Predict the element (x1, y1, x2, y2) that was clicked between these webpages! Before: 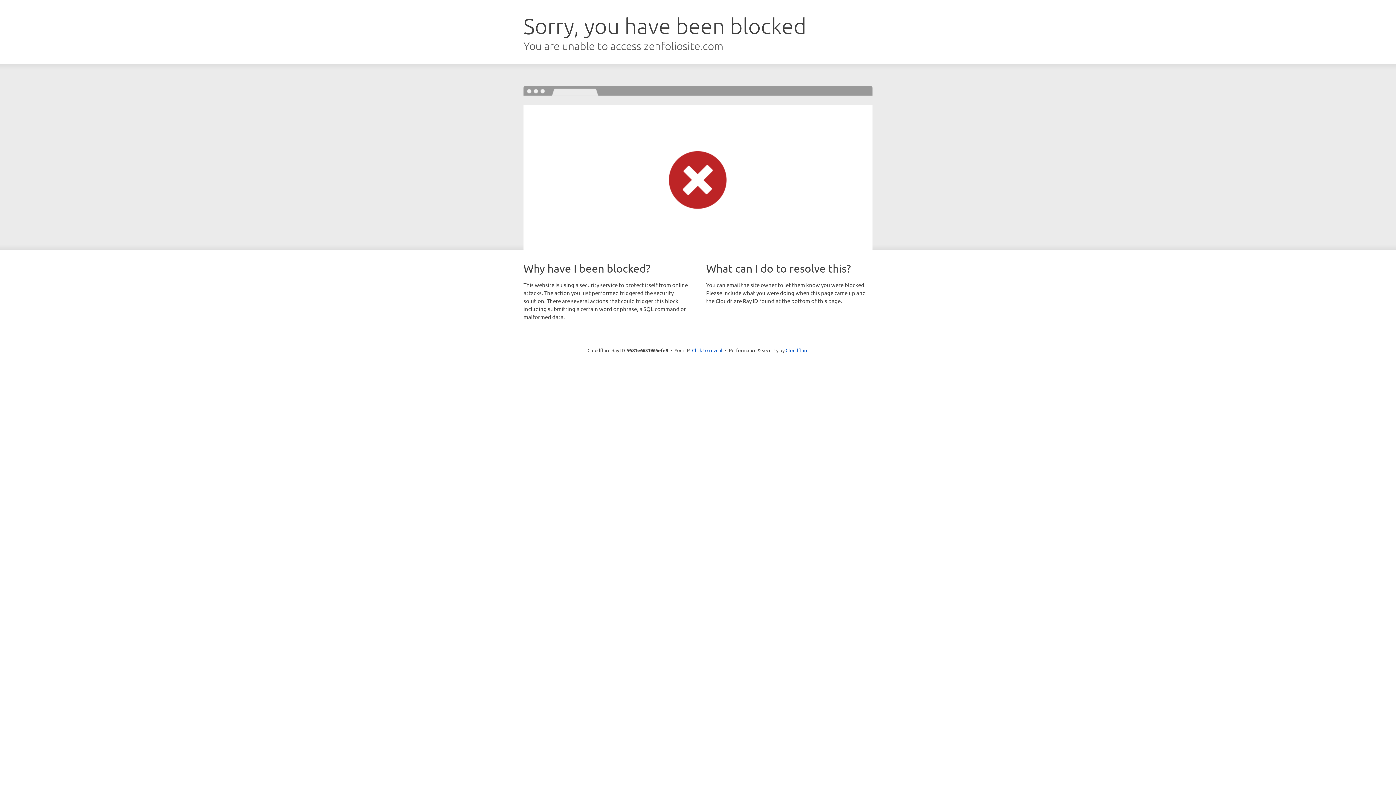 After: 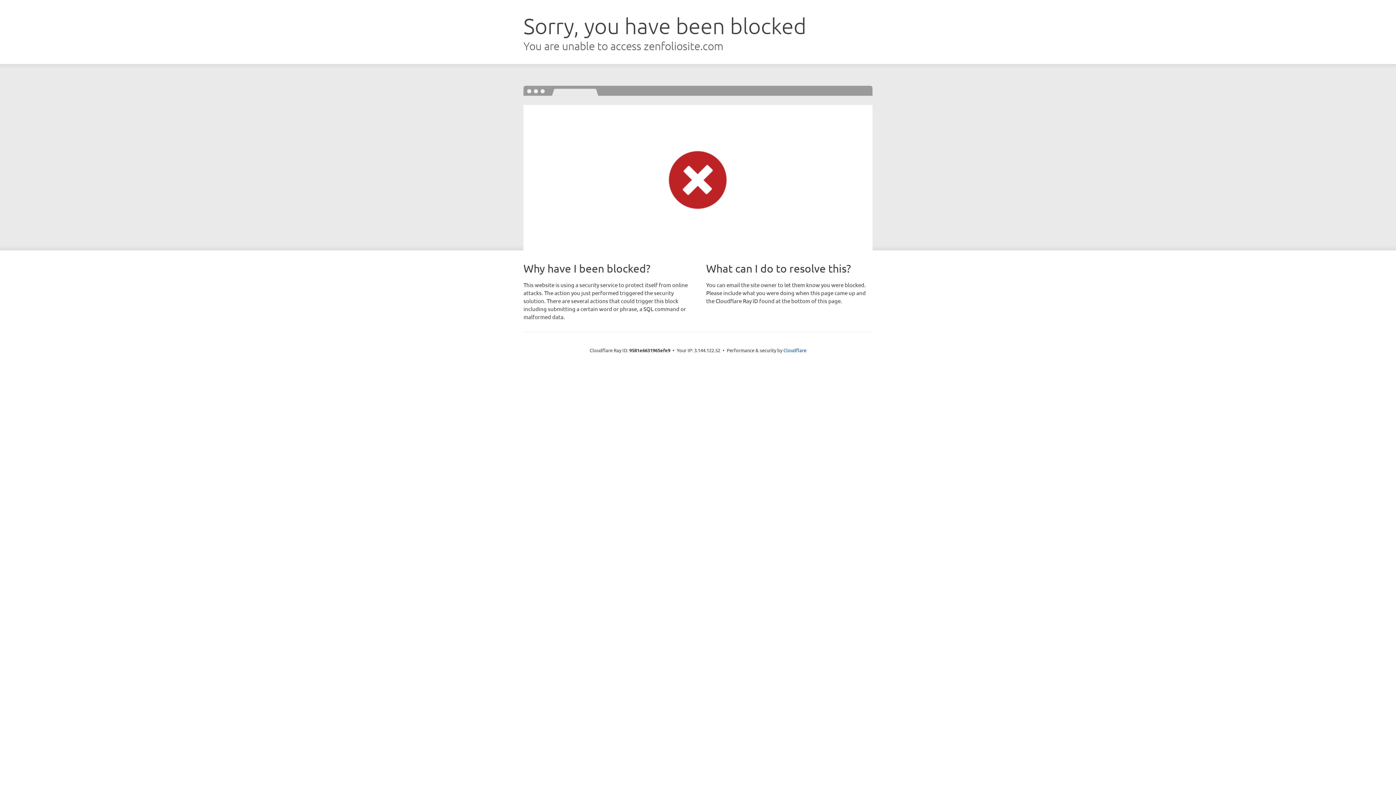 Action: label: Click to reveal bbox: (692, 346, 722, 353)